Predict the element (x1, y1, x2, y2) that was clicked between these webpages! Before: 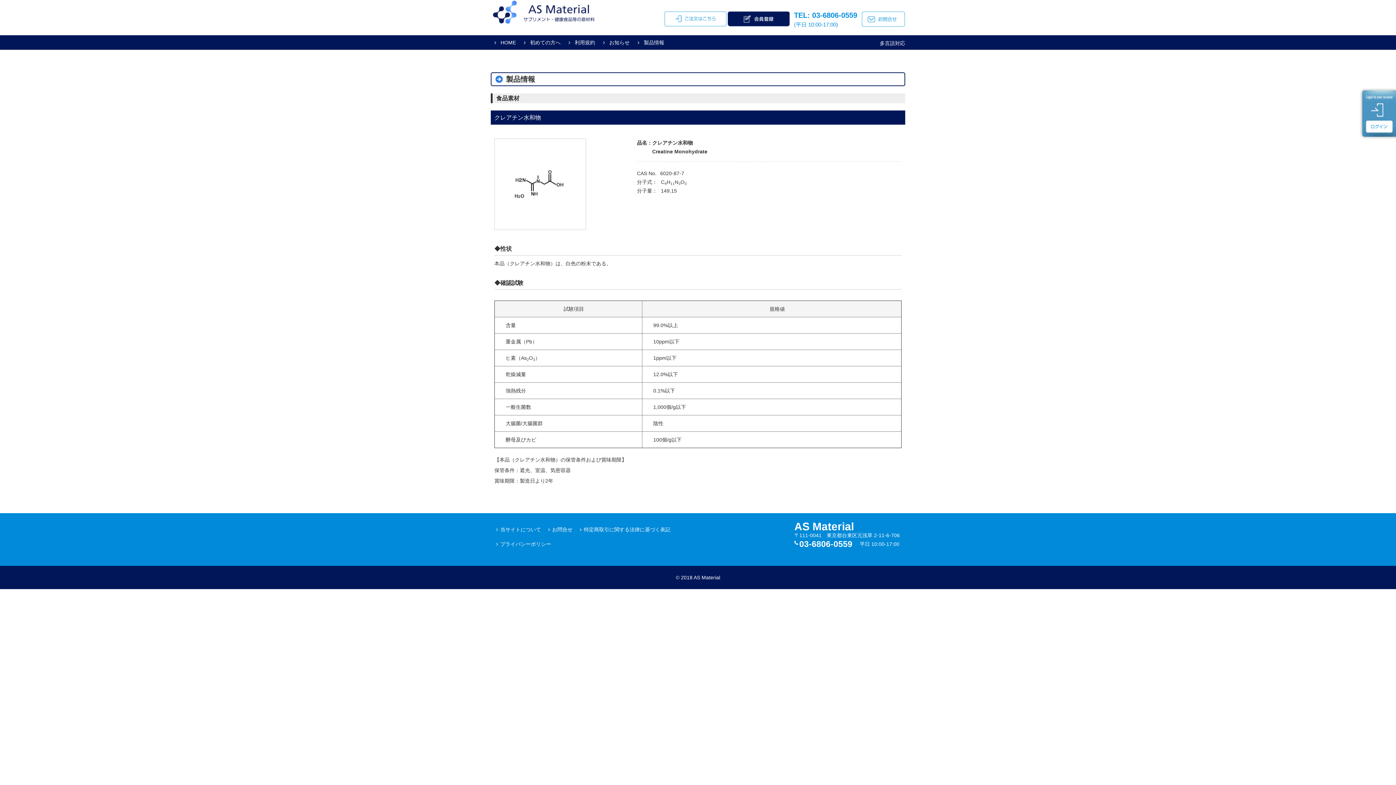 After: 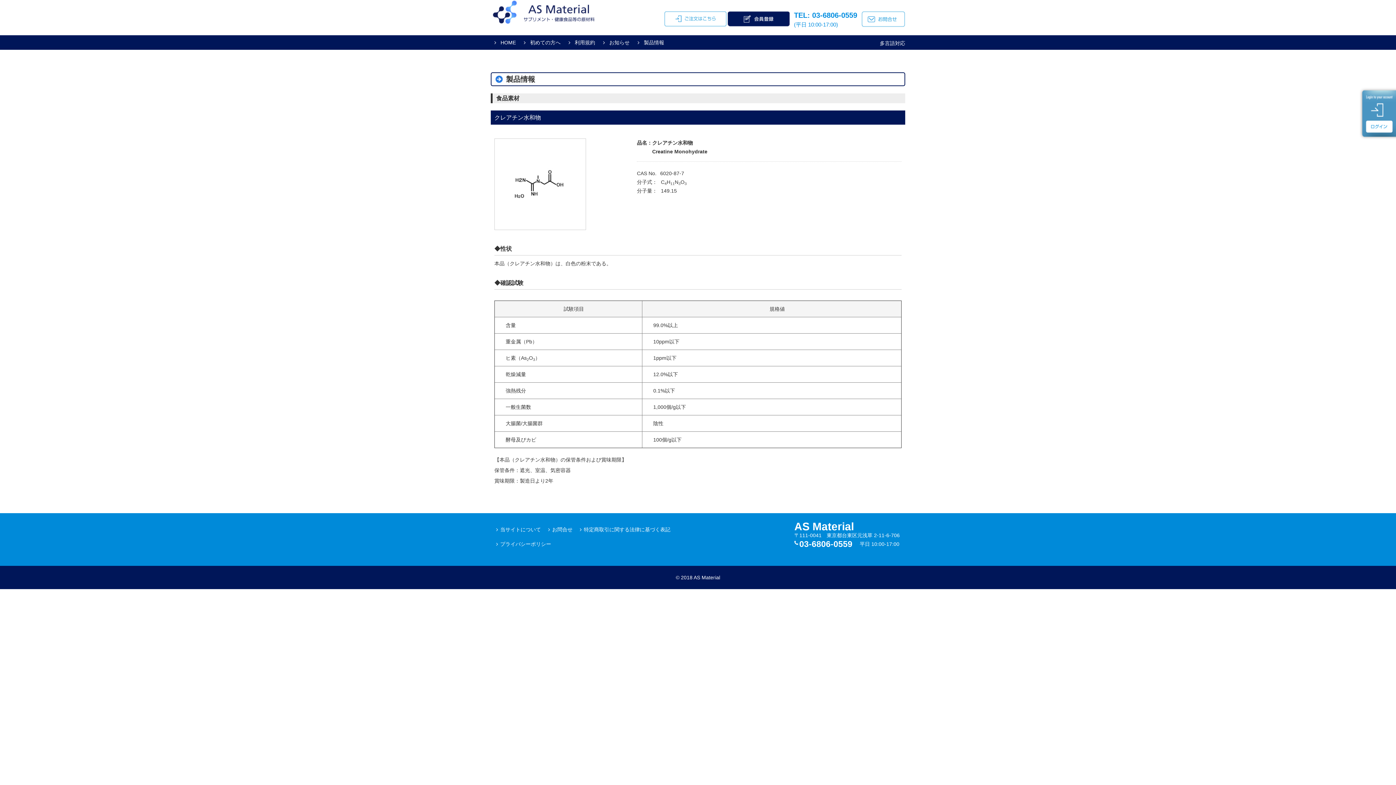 Action: bbox: (727, 10, 790, 26)